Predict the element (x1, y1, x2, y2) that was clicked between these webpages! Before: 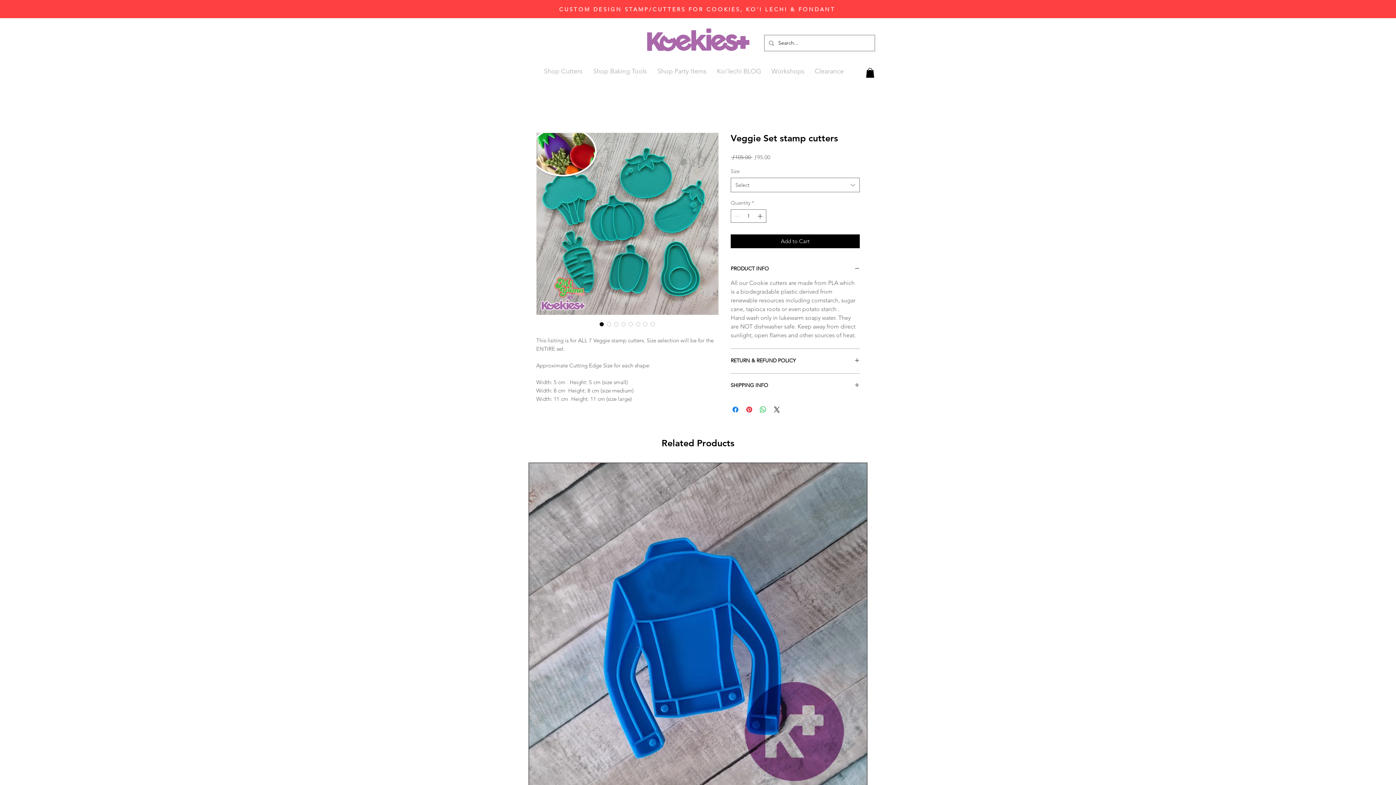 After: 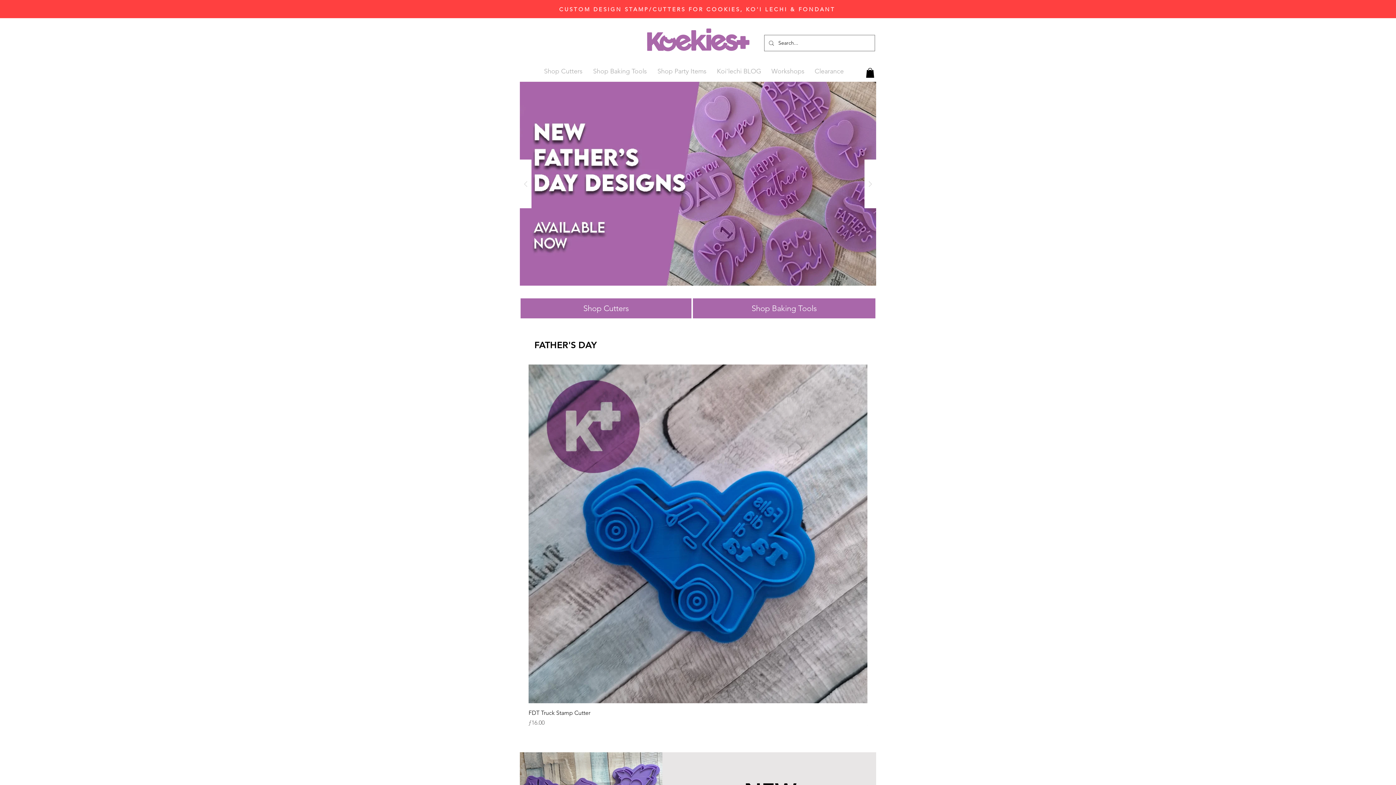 Action: bbox: (645, 27, 752, 54)